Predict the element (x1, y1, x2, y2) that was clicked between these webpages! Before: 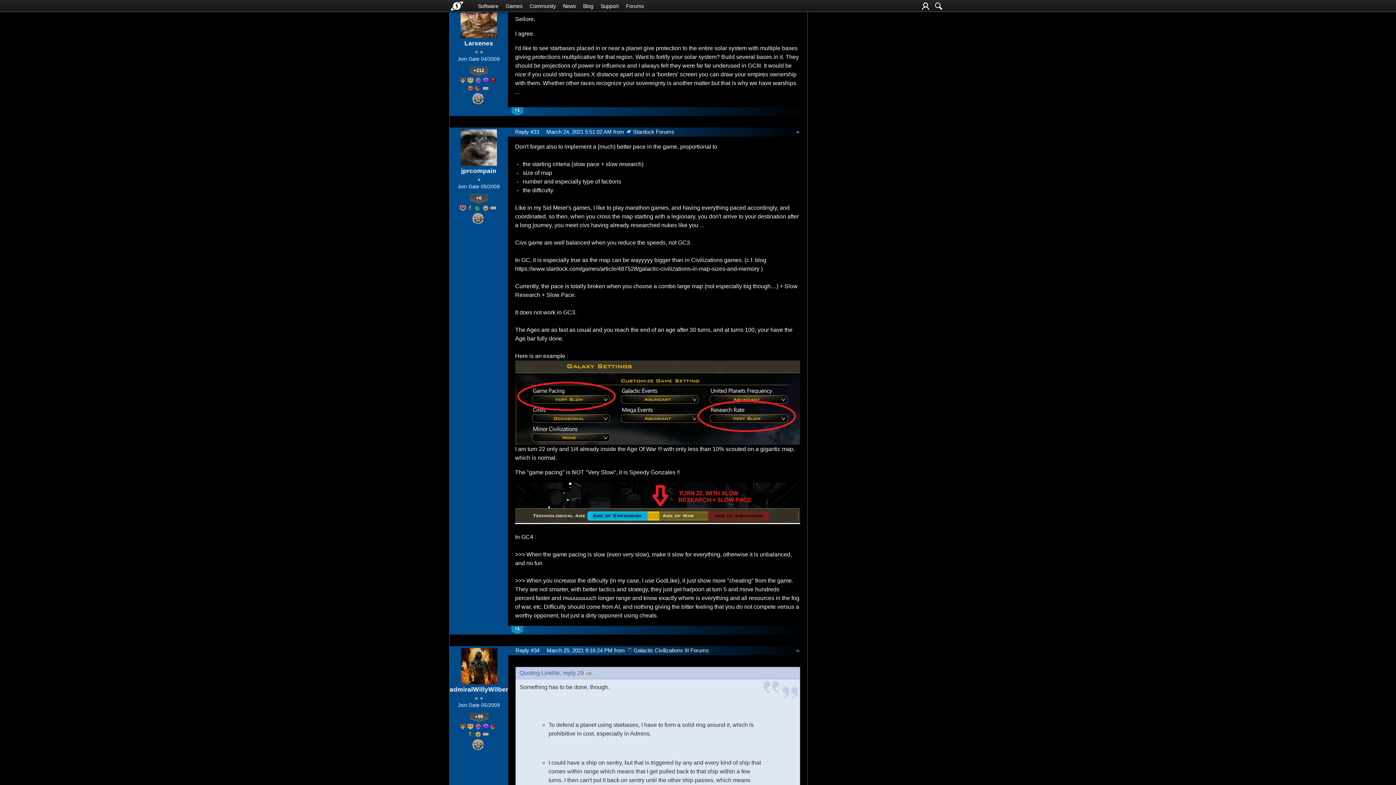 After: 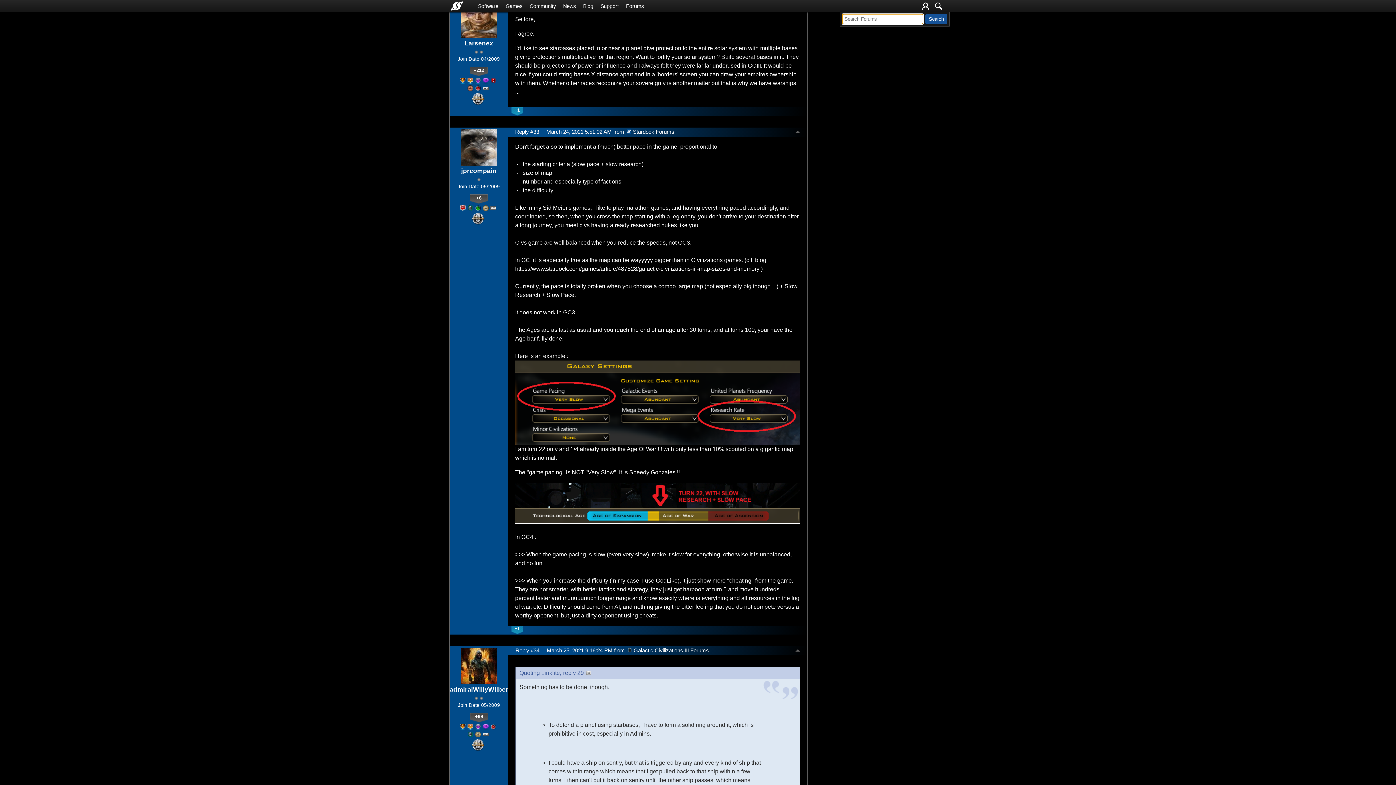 Action: bbox: (935, 2, 942, 9)